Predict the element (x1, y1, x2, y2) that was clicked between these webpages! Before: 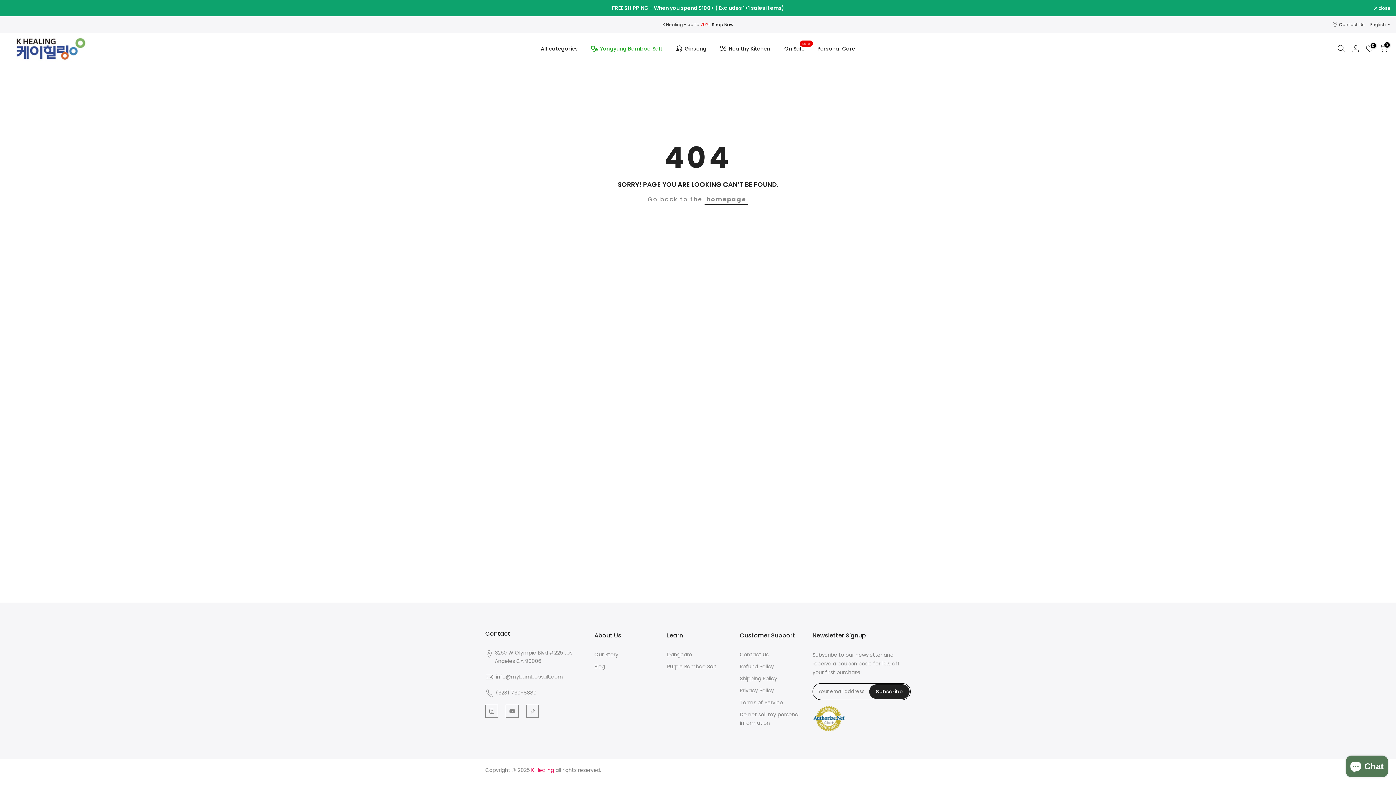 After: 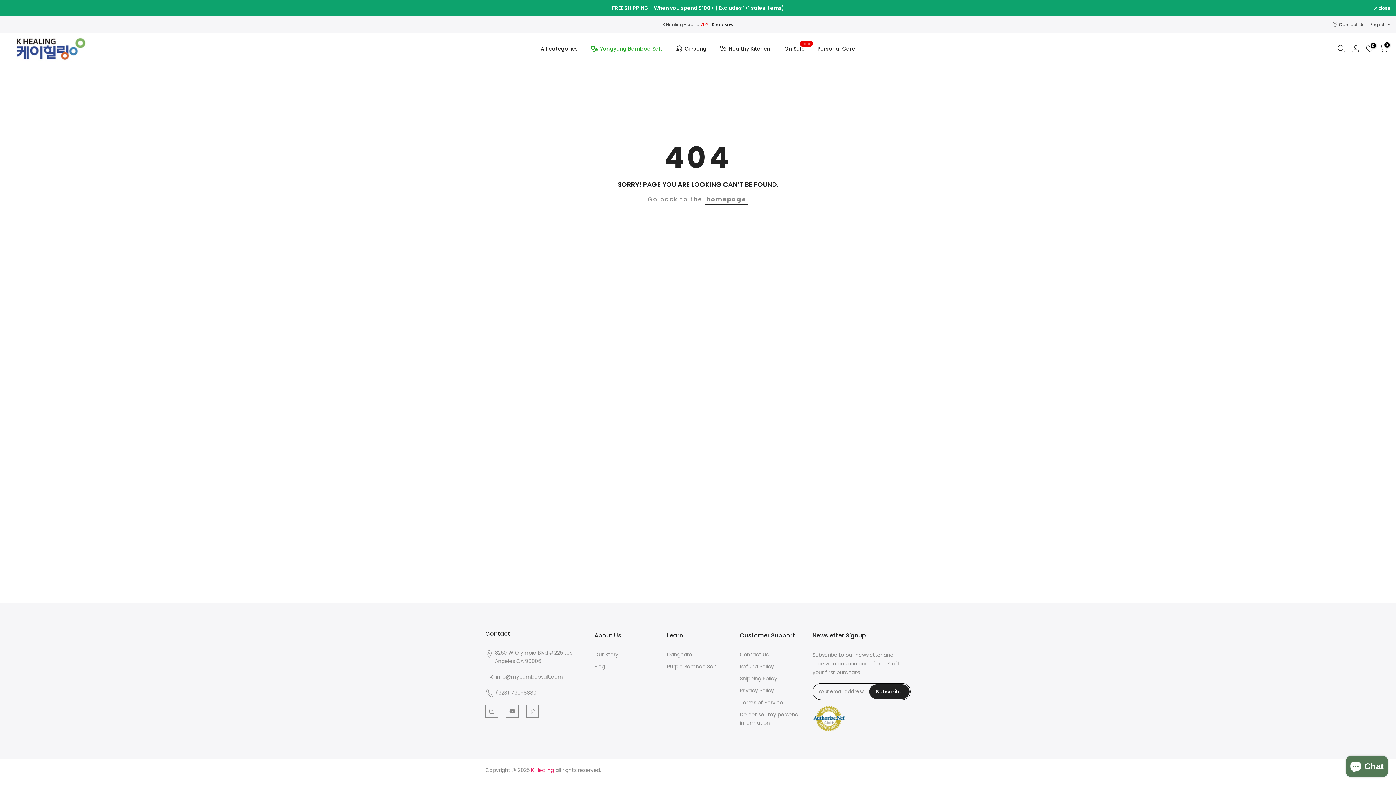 Action: label: Purple Bamboo Salt bbox: (667, 663, 716, 670)